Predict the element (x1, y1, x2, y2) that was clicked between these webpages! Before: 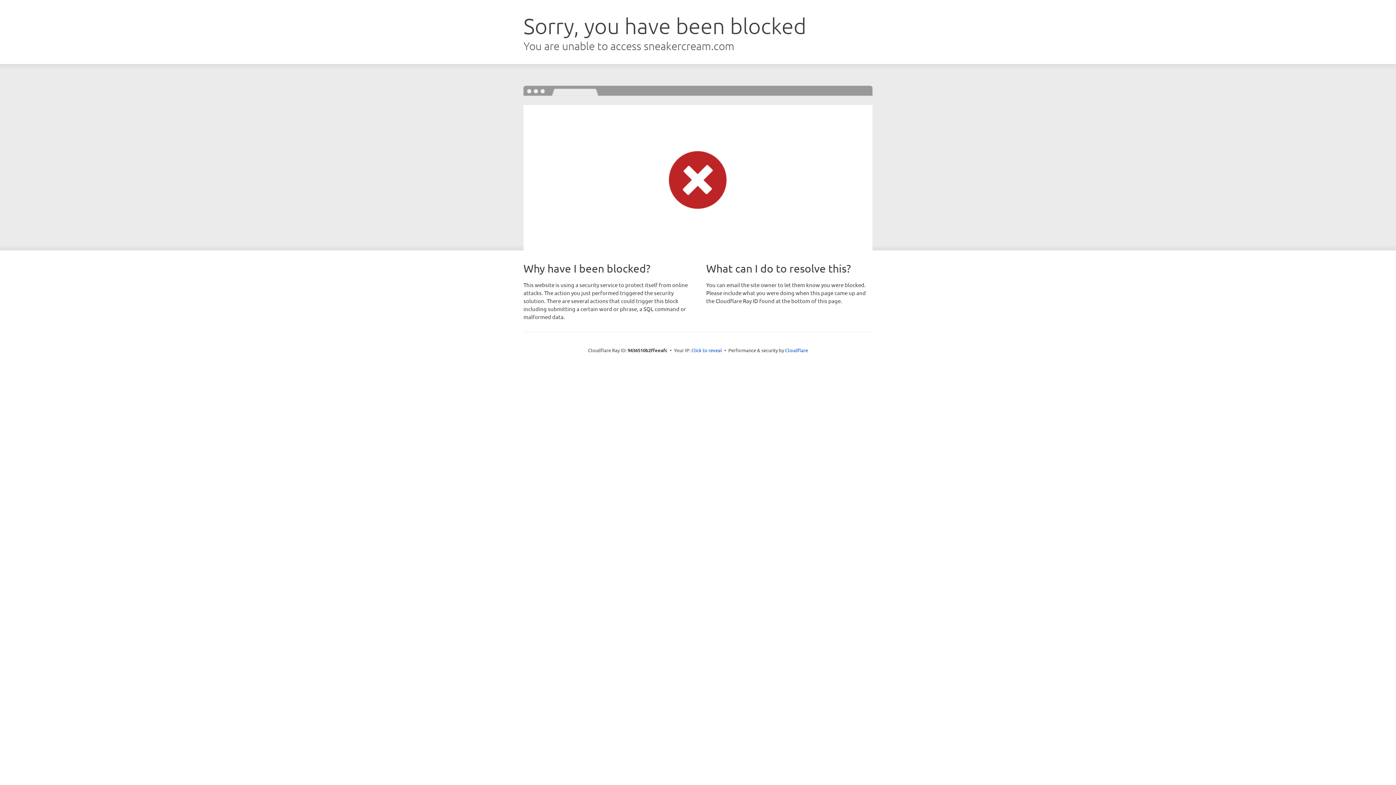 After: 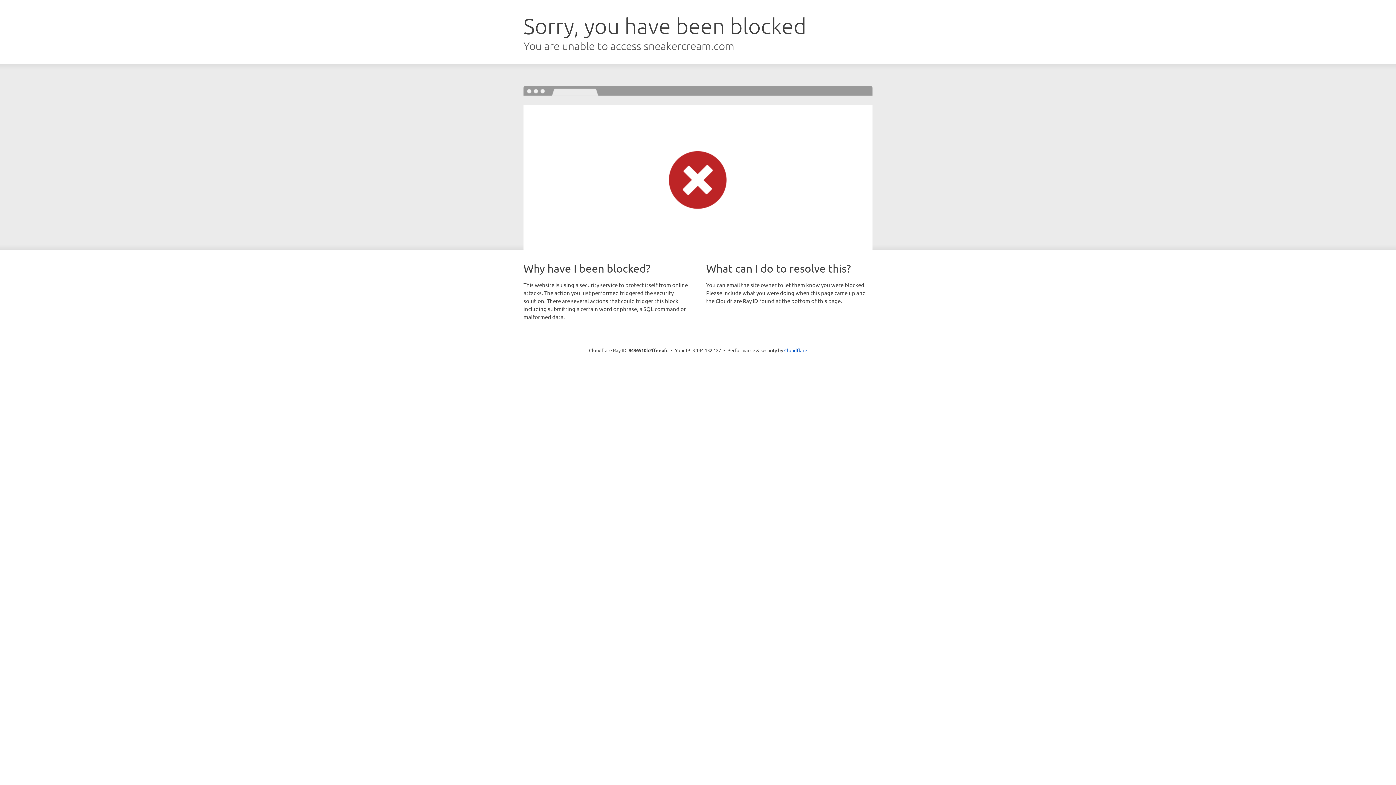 Action: bbox: (691, 346, 722, 353) label: Click to reveal